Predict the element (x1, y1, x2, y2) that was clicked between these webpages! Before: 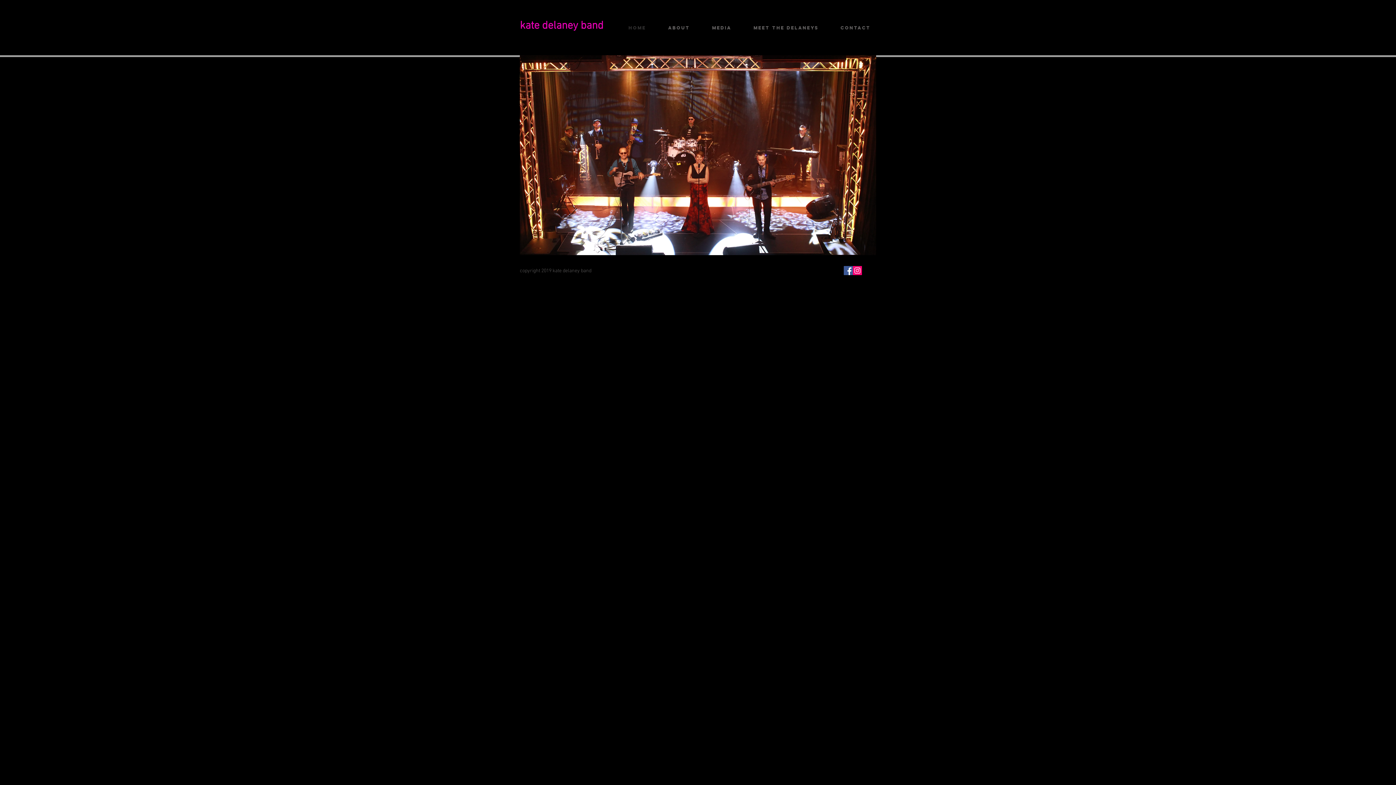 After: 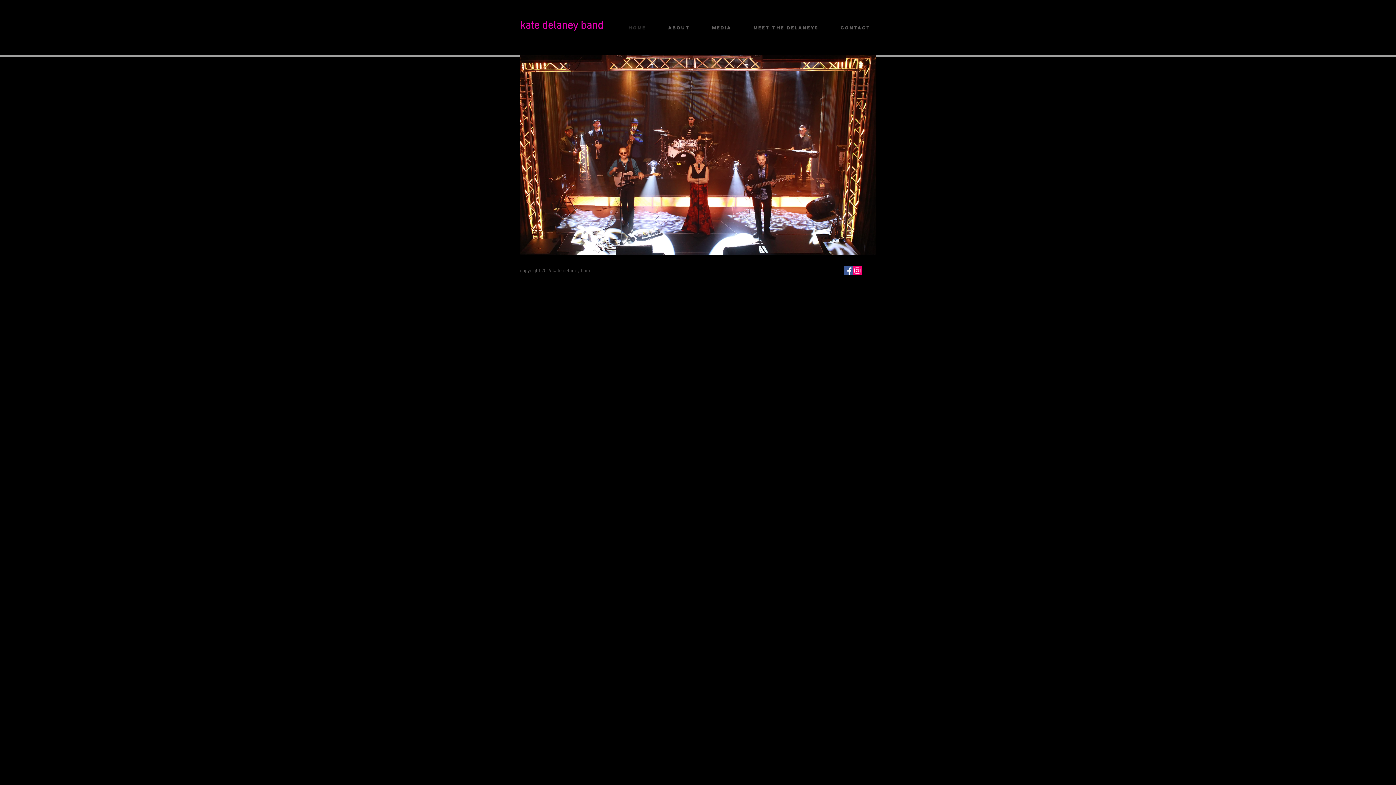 Action: label: Facebook Social Icon bbox: (844, 266, 853, 275)